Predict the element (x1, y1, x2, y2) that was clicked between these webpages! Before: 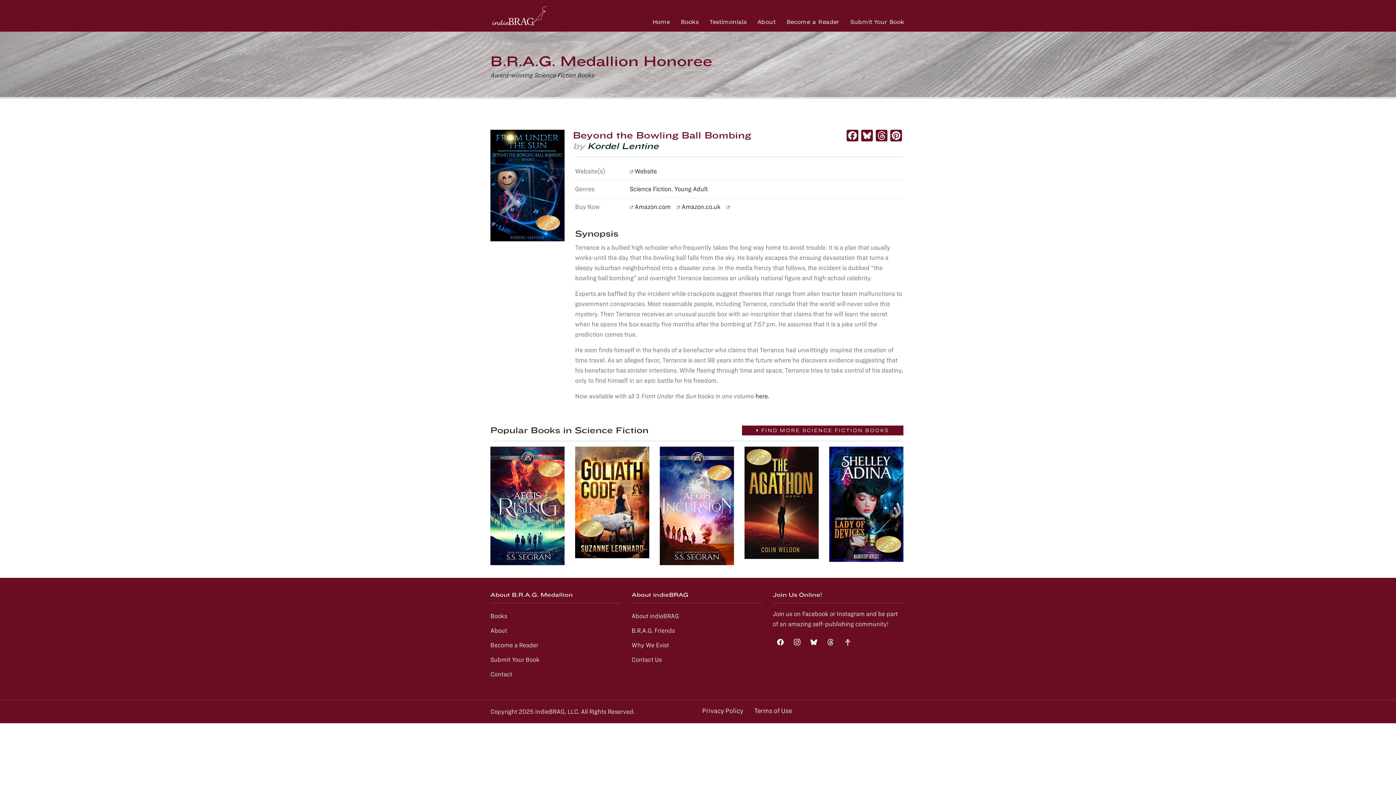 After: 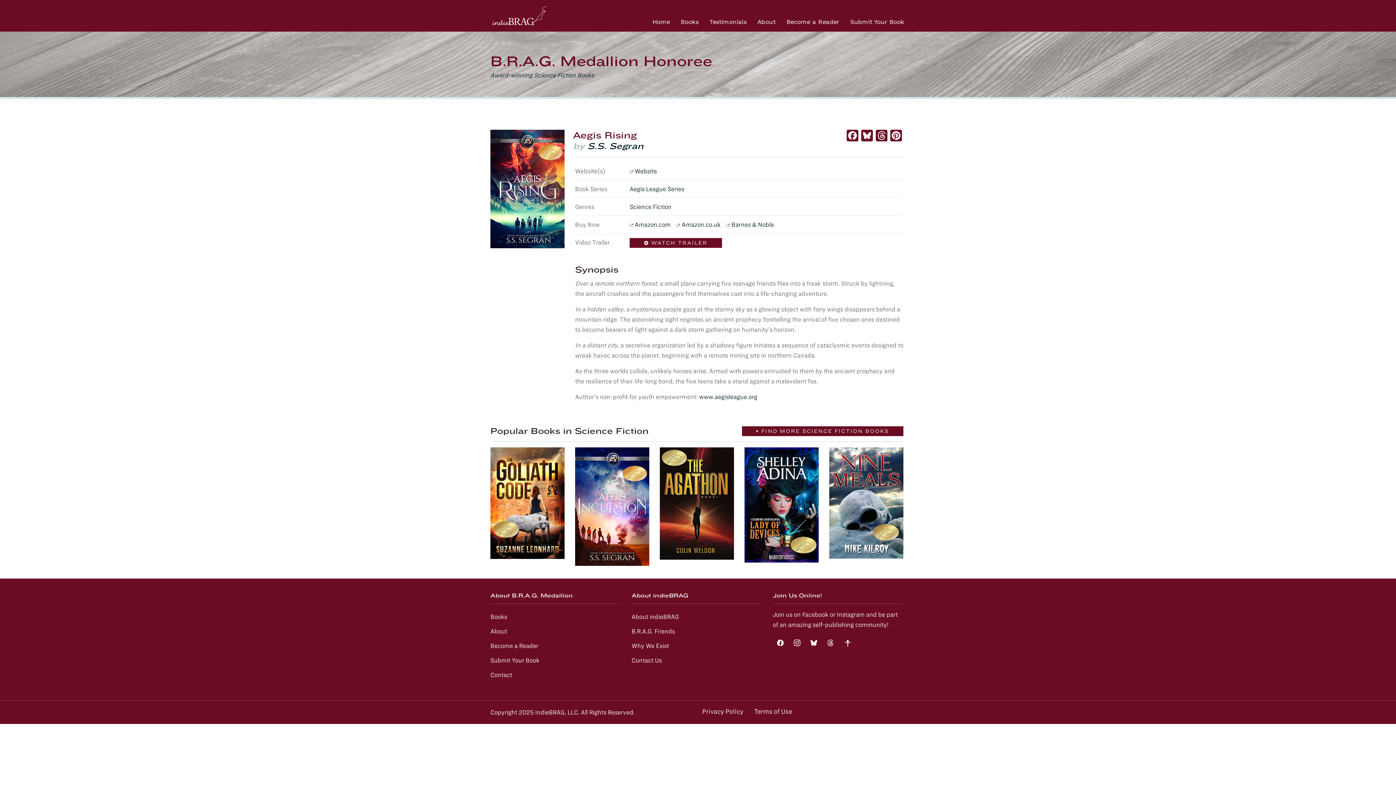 Action: bbox: (490, 446, 564, 565)